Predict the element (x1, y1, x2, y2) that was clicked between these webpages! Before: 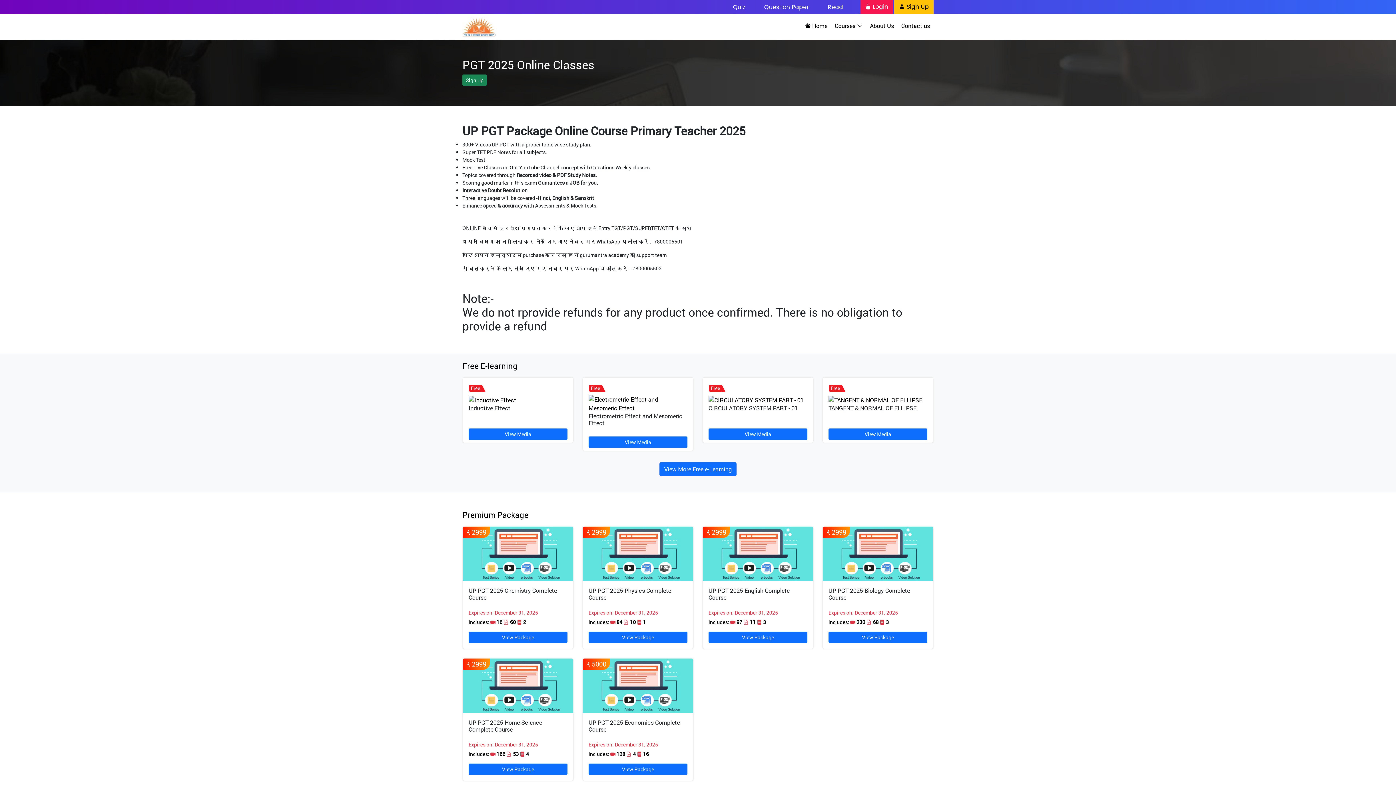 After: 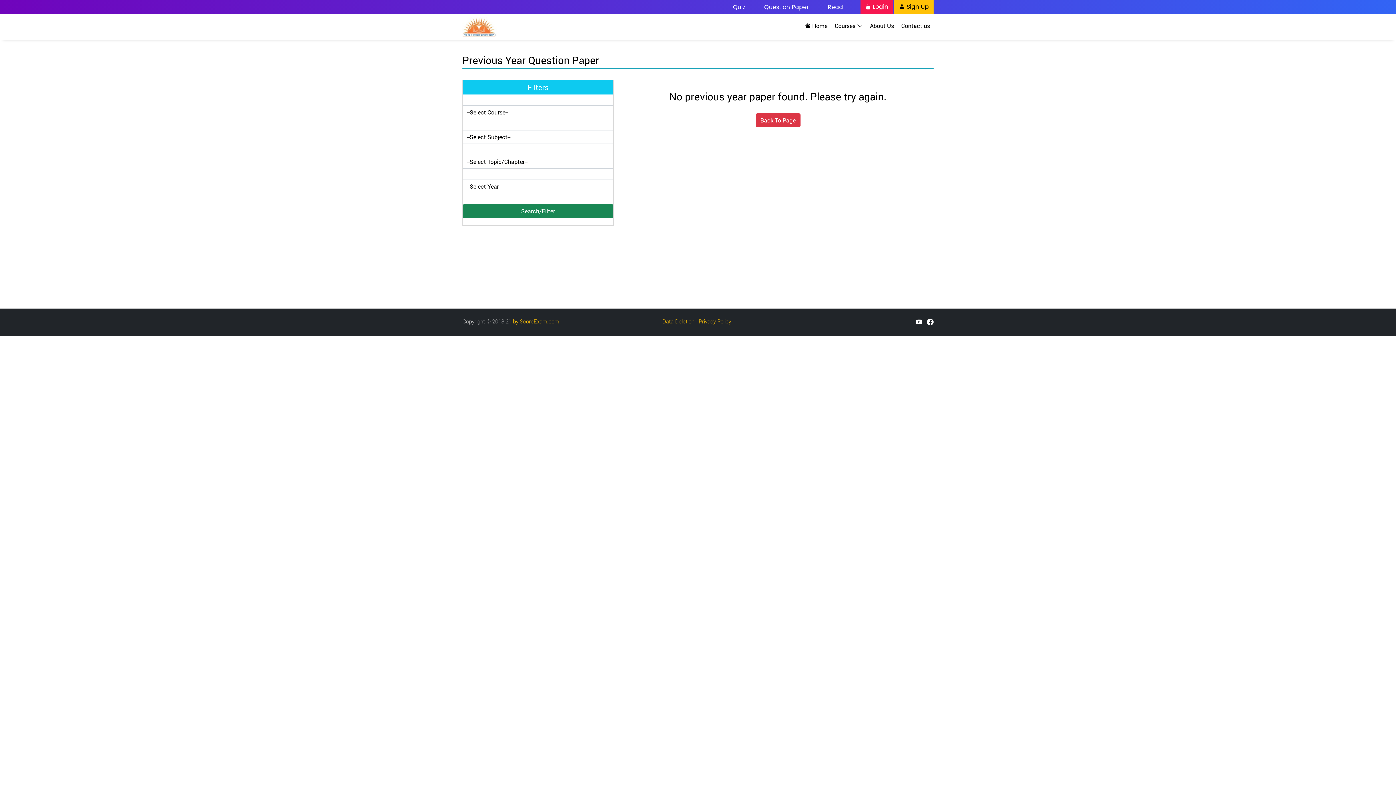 Action: label: Question Paper bbox: (764, 0, 826, 11)